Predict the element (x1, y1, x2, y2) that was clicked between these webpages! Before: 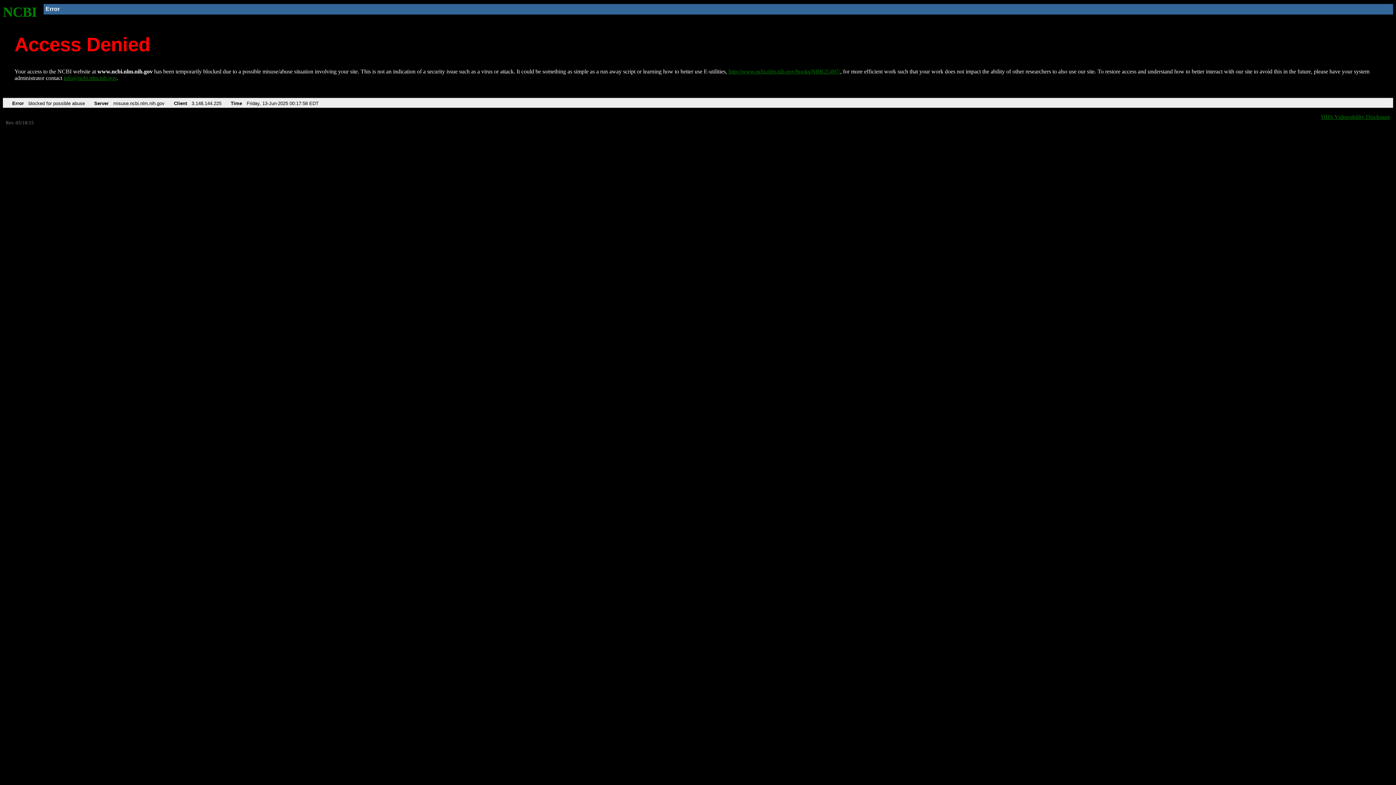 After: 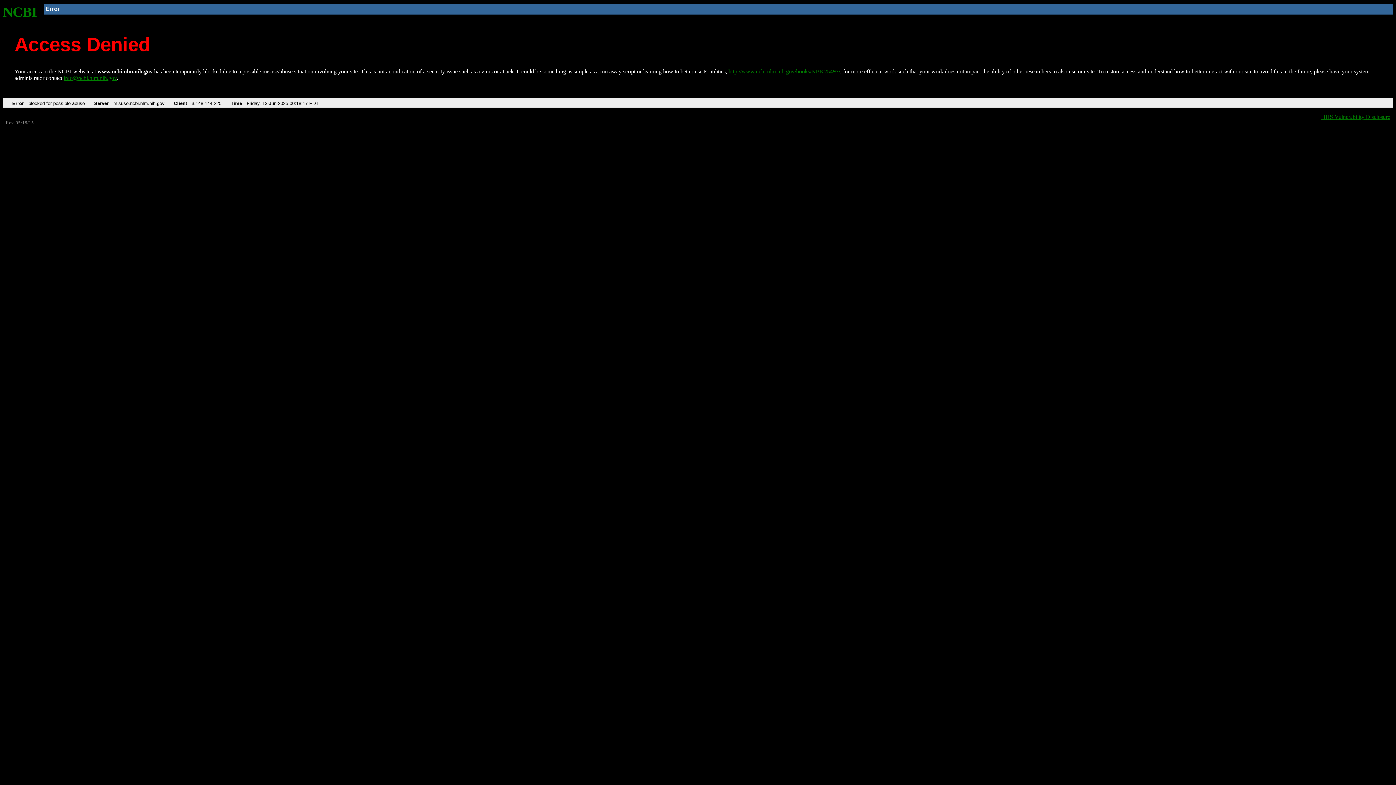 Action: bbox: (2, 4, 37, 19) label: NCBI